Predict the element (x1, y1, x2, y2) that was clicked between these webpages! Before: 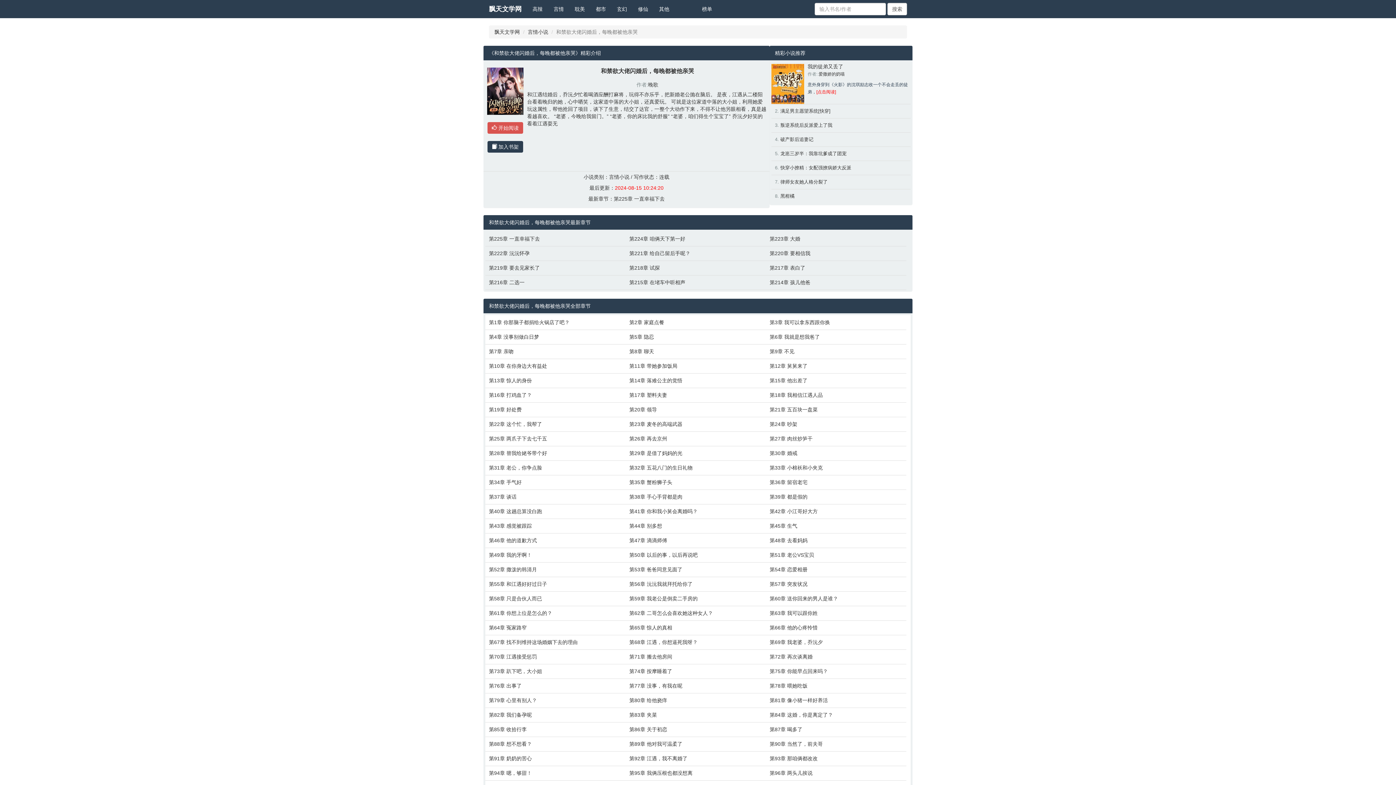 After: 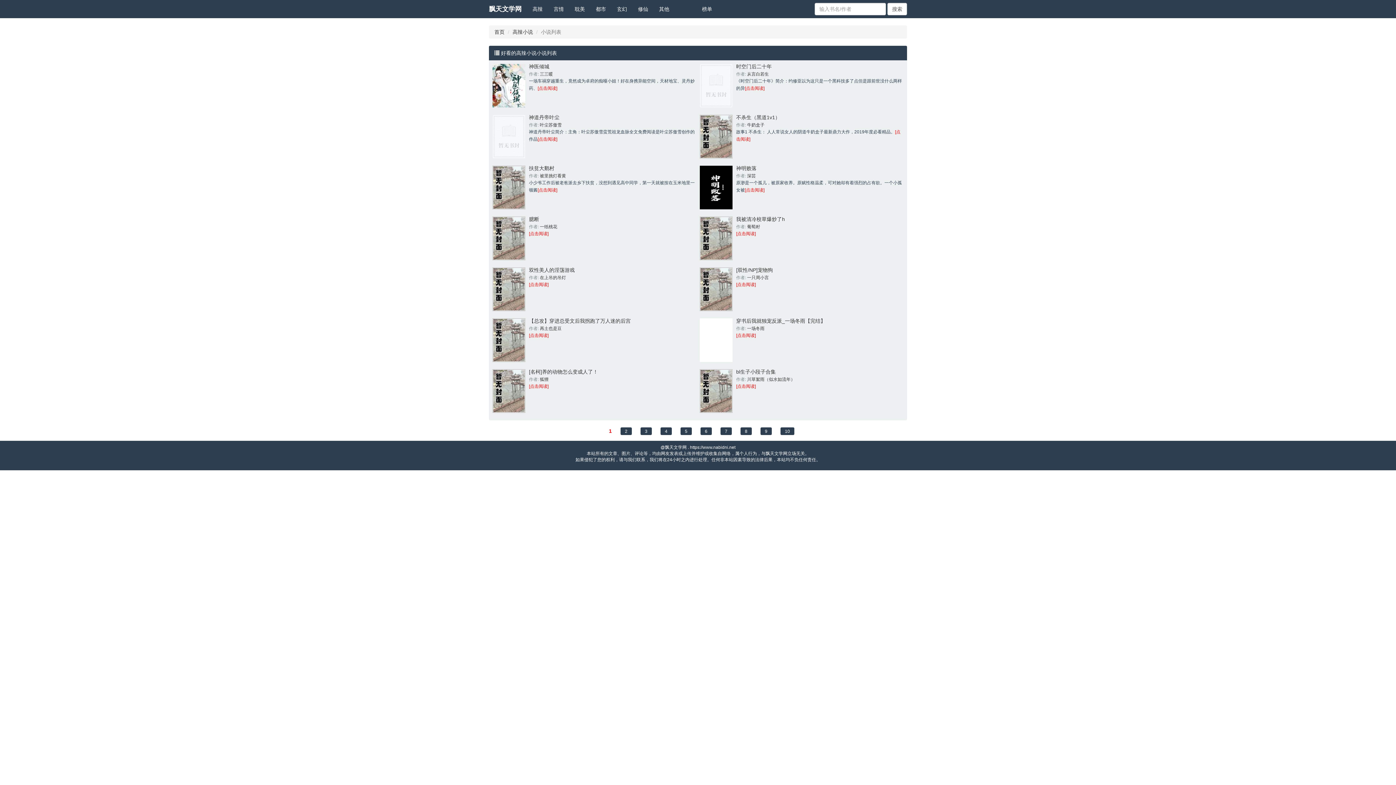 Action: bbox: (527, 0, 548, 18) label: 高辣